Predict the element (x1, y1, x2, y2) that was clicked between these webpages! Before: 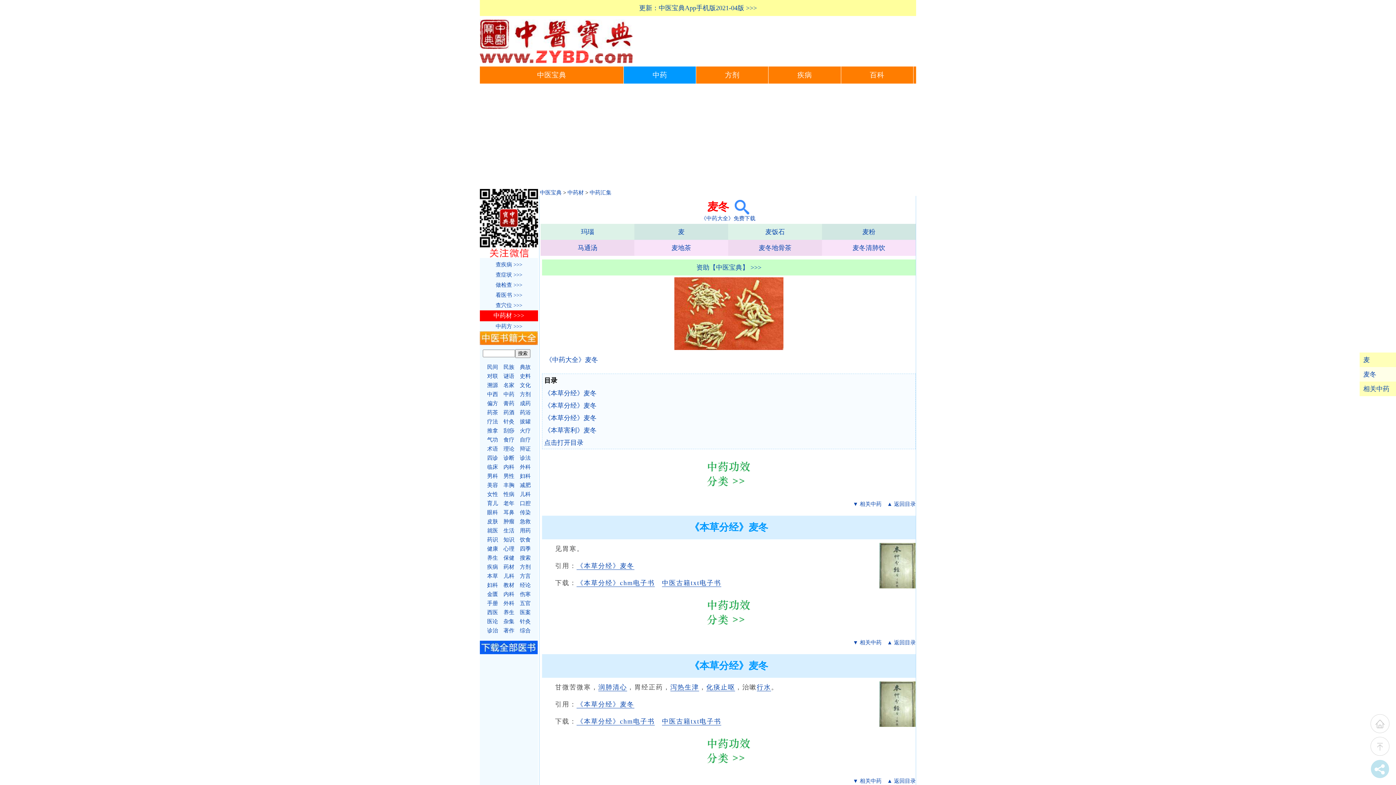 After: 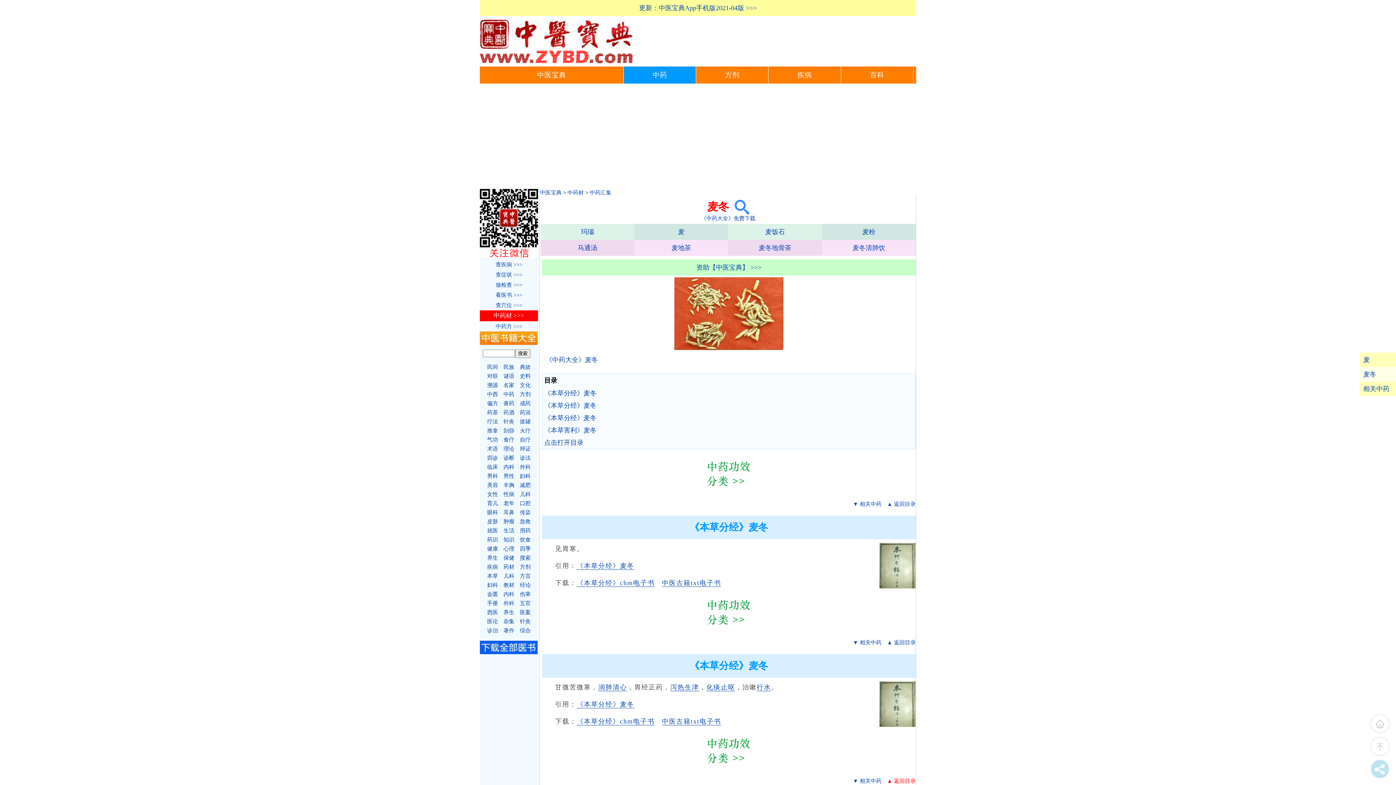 Action: label: ▲ 返回目录 bbox: (887, 778, 916, 784)